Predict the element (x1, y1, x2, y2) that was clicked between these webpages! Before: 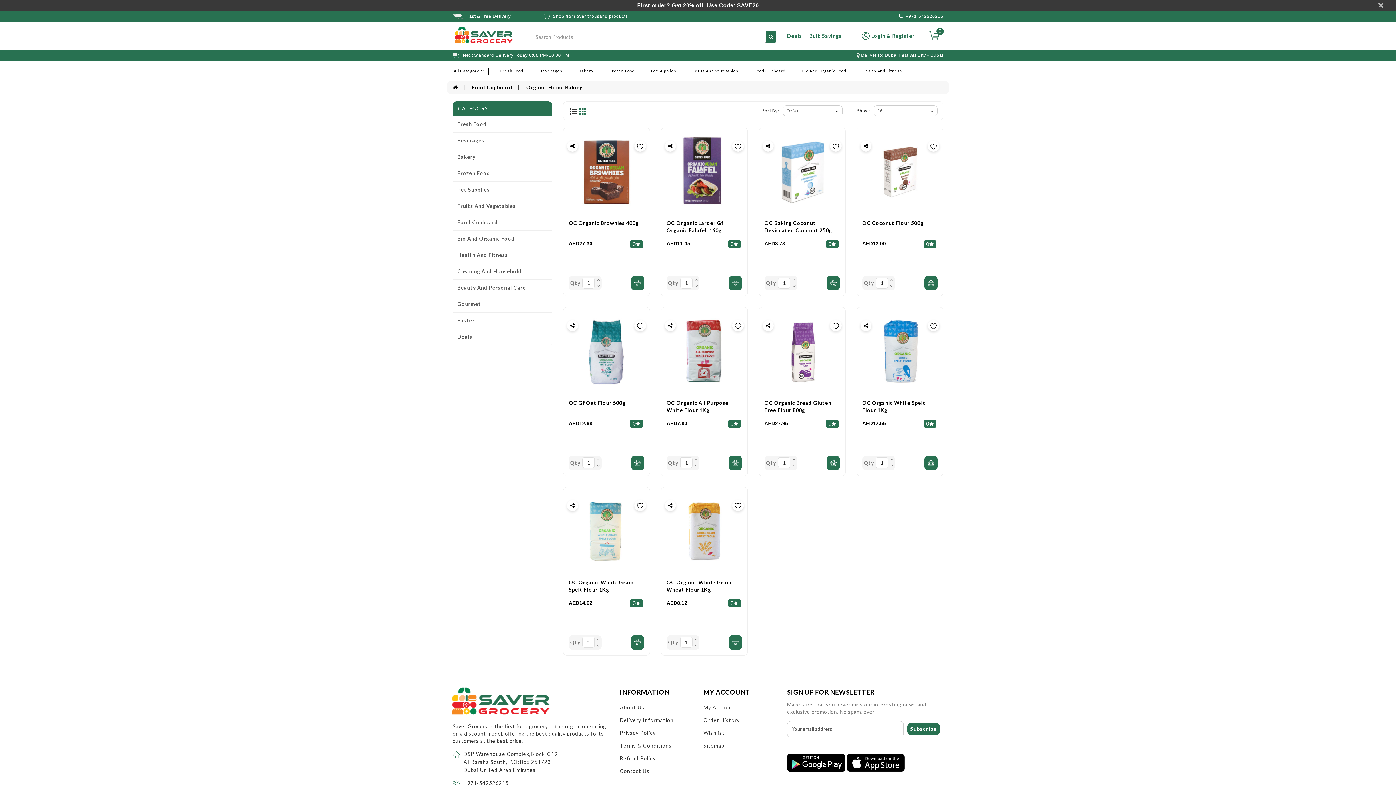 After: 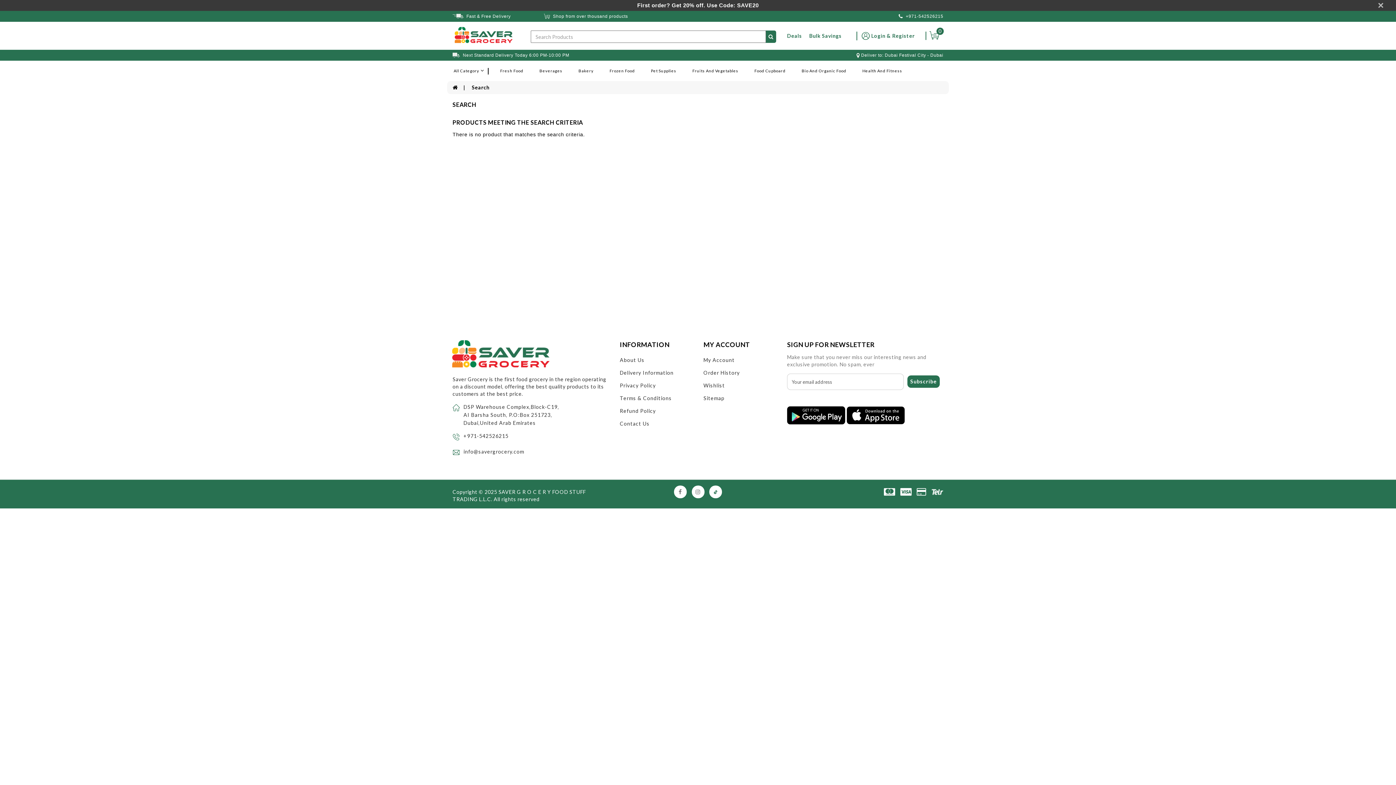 Action: bbox: (765, 30, 776, 42)